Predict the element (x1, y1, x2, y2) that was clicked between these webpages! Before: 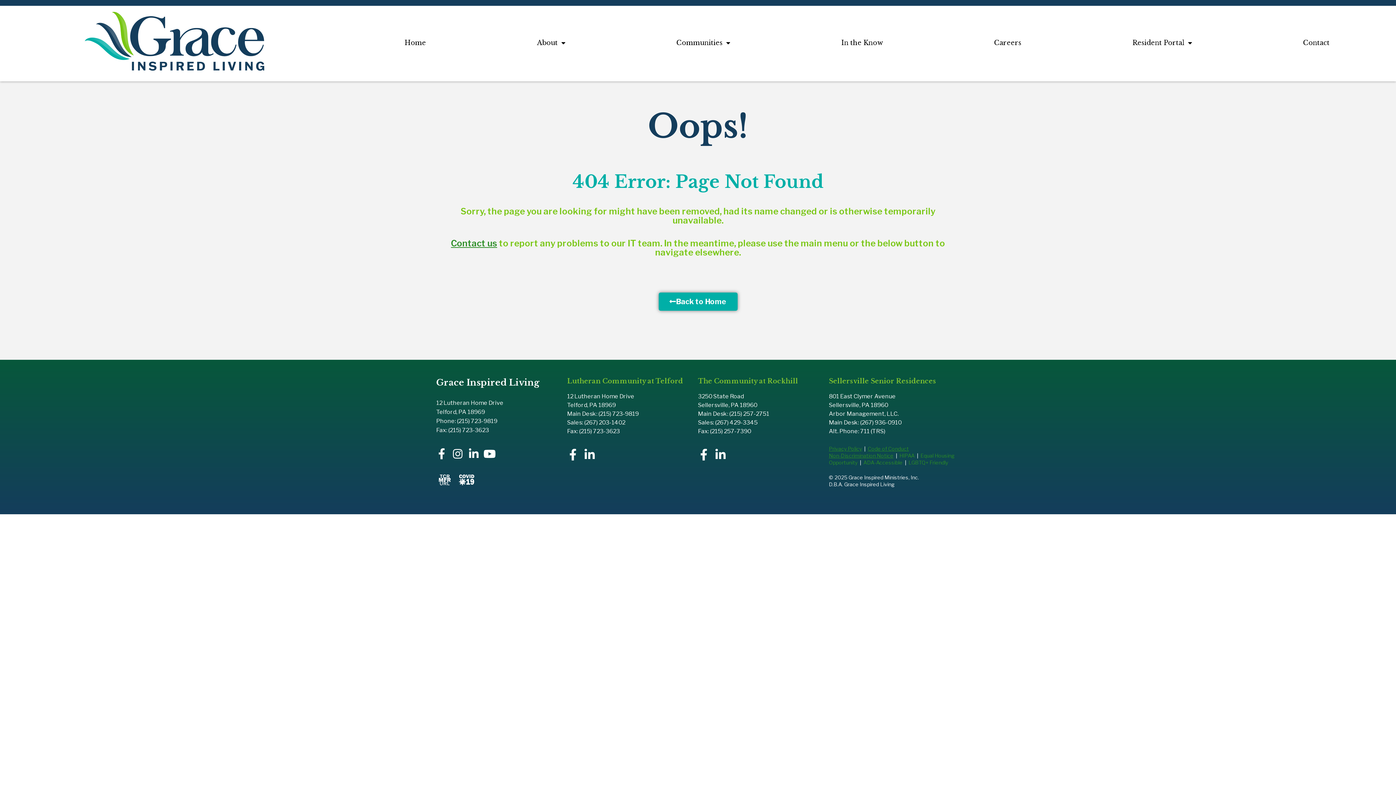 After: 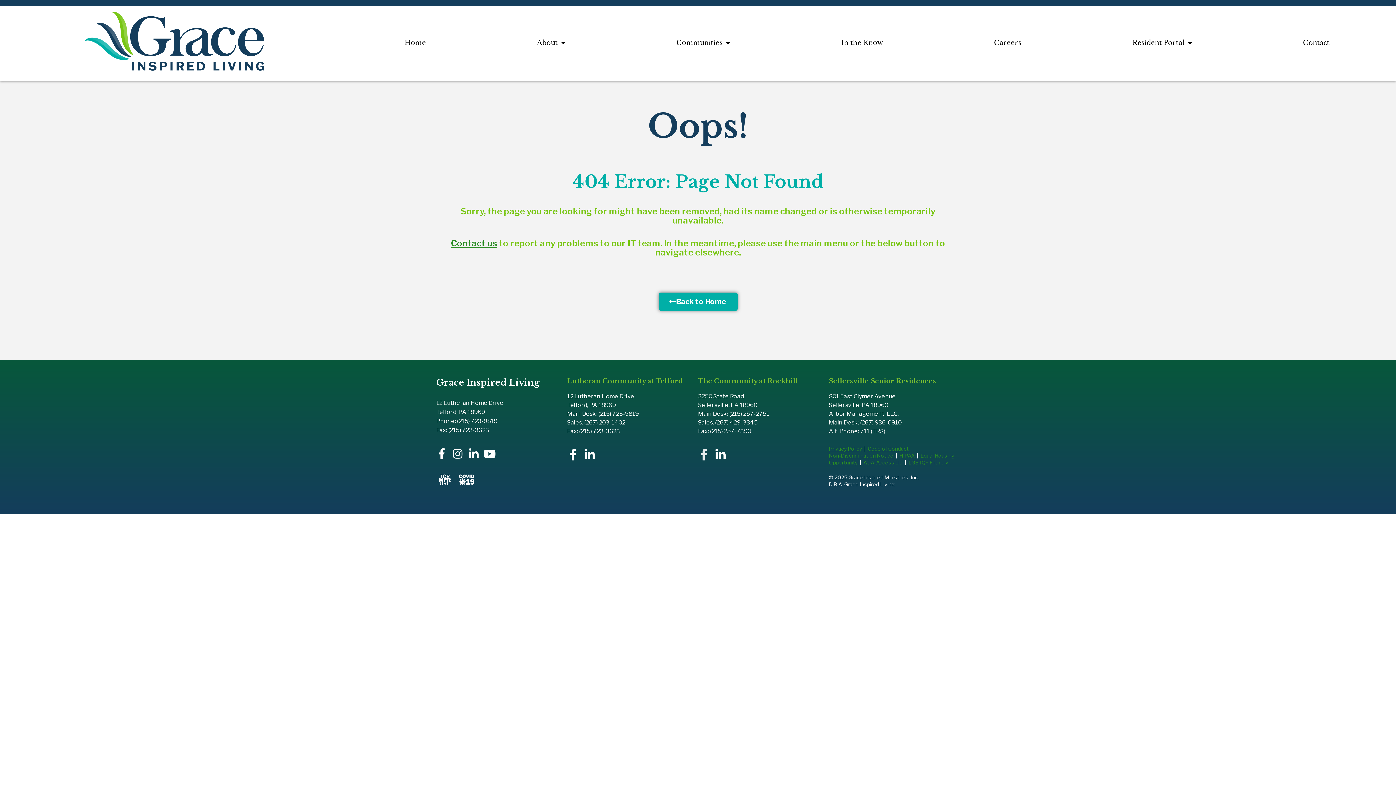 Action: bbox: (698, 449, 709, 460) label: Facebook-f